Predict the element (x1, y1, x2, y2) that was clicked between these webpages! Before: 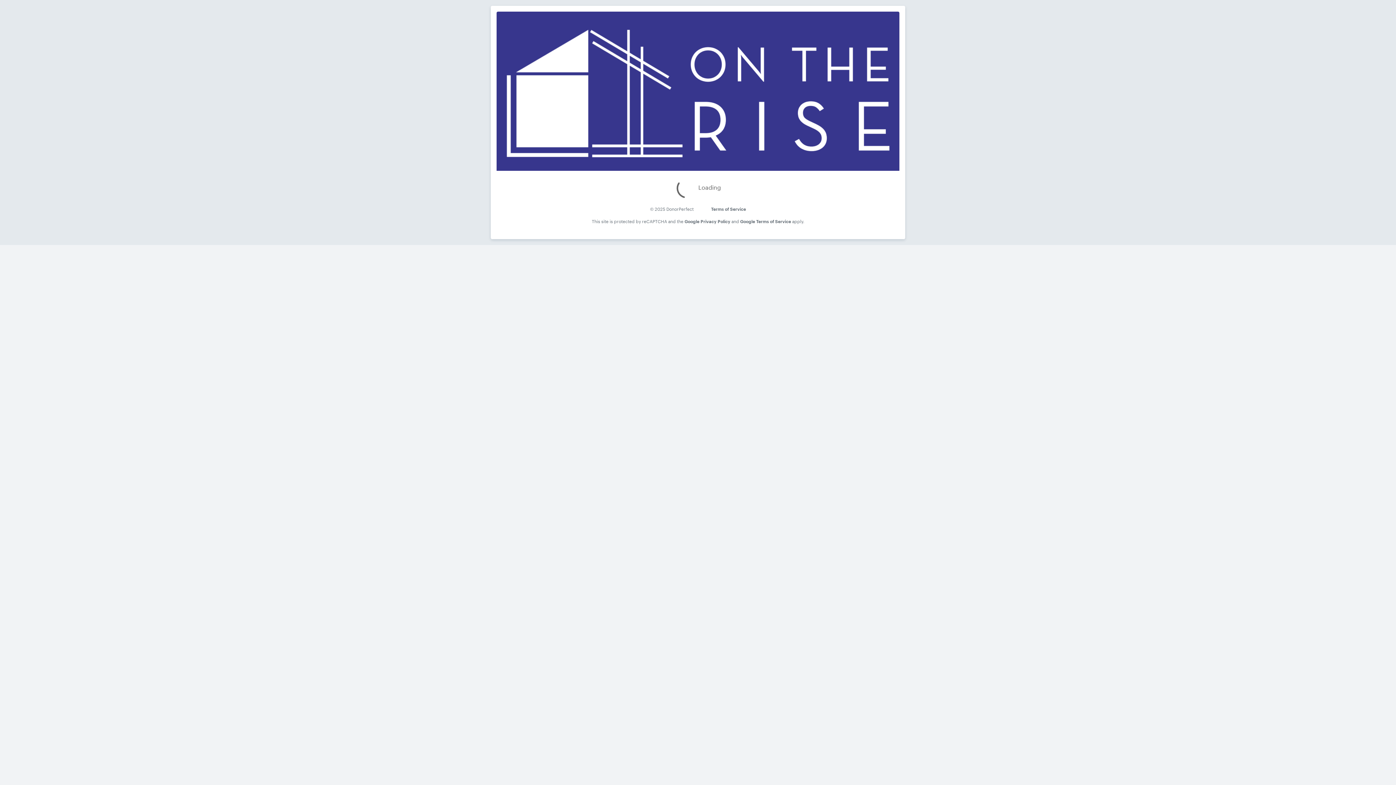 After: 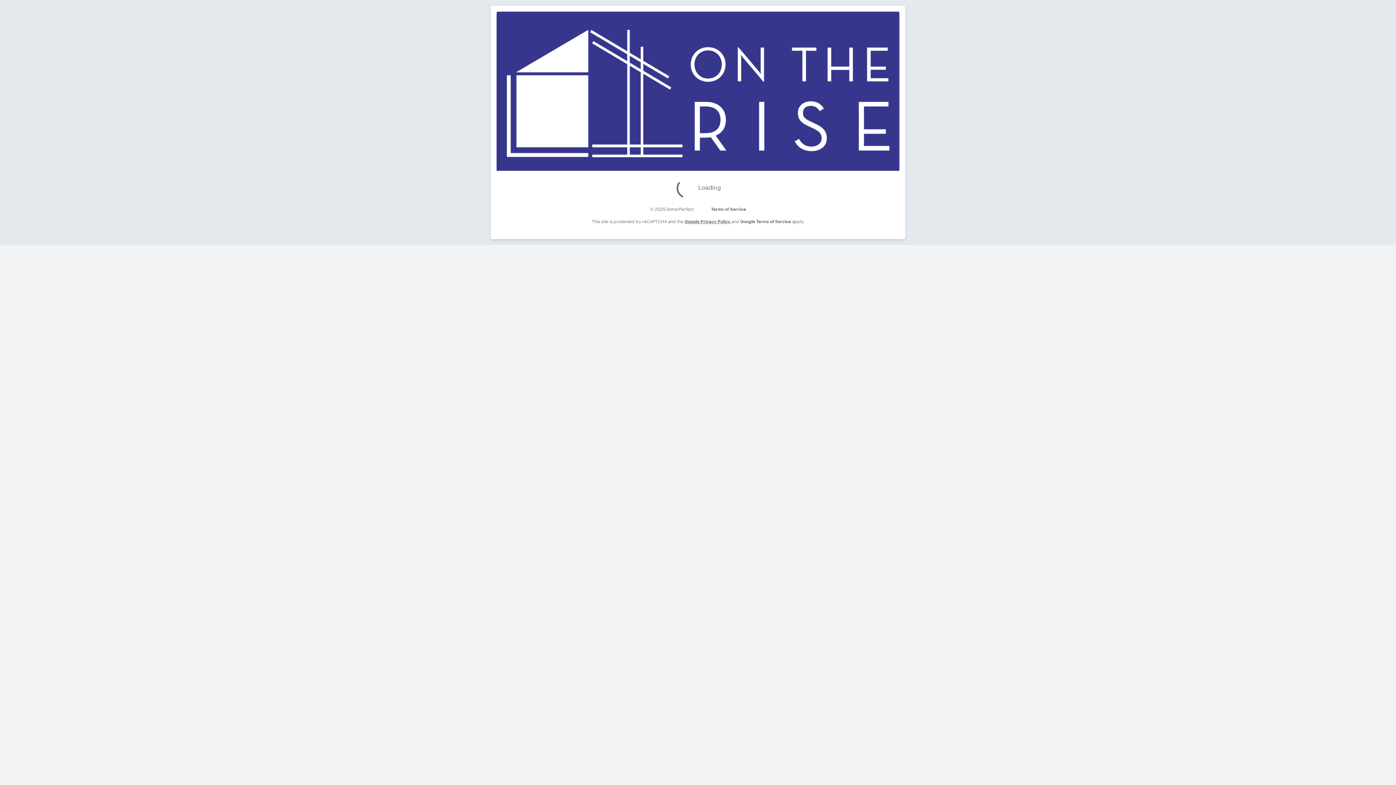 Action: bbox: (684, 218, 731, 224) label: Google Privacy Policy 